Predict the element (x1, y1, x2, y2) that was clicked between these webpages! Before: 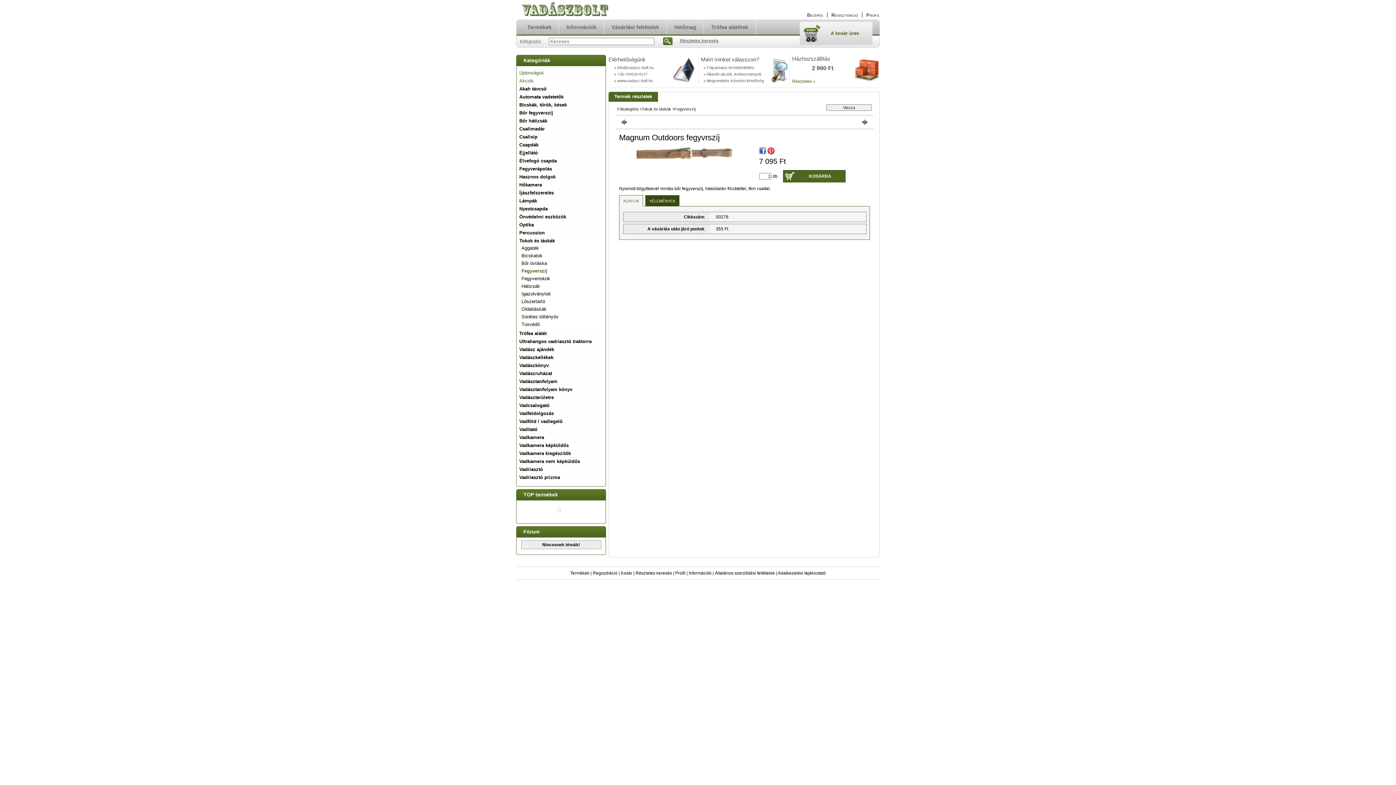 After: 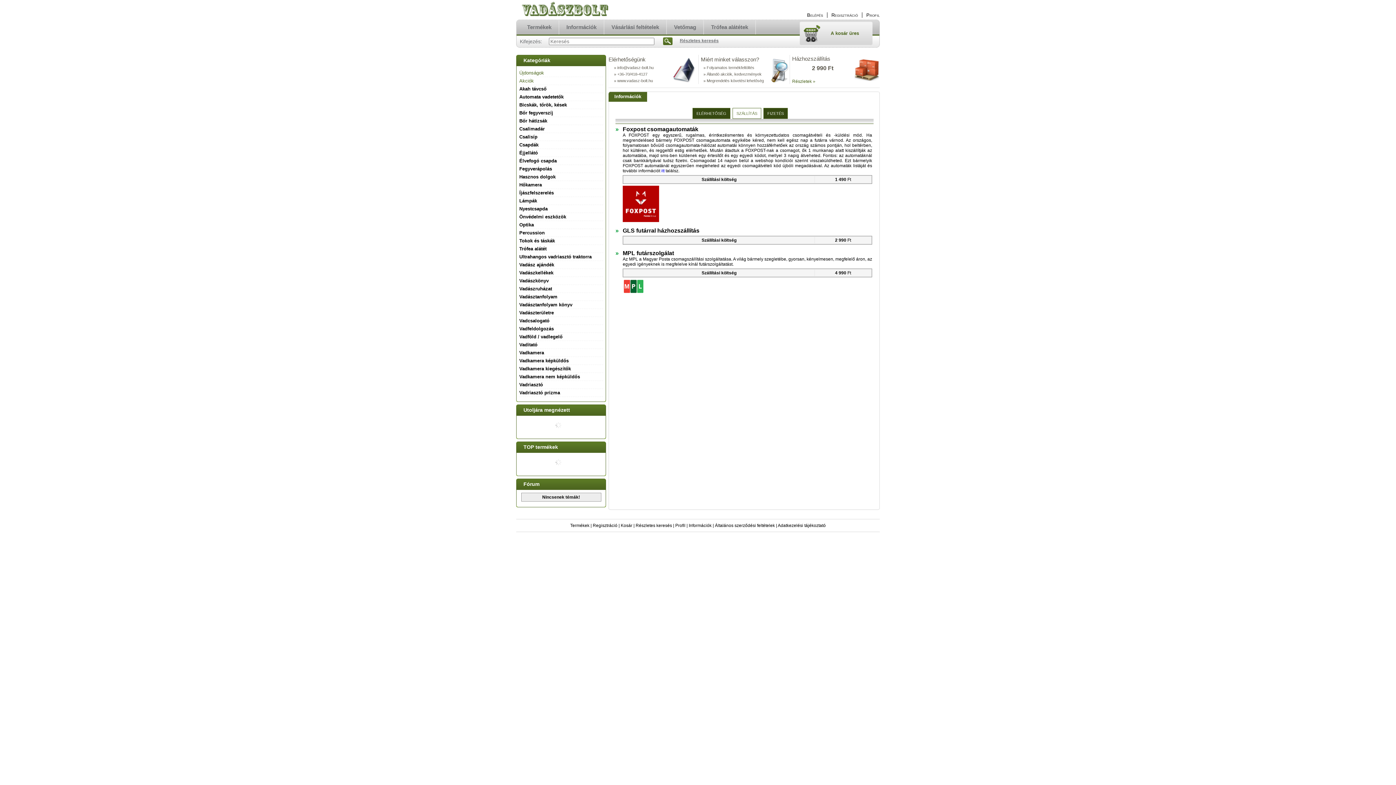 Action: bbox: (792, 78, 815, 84) label: Részletek »